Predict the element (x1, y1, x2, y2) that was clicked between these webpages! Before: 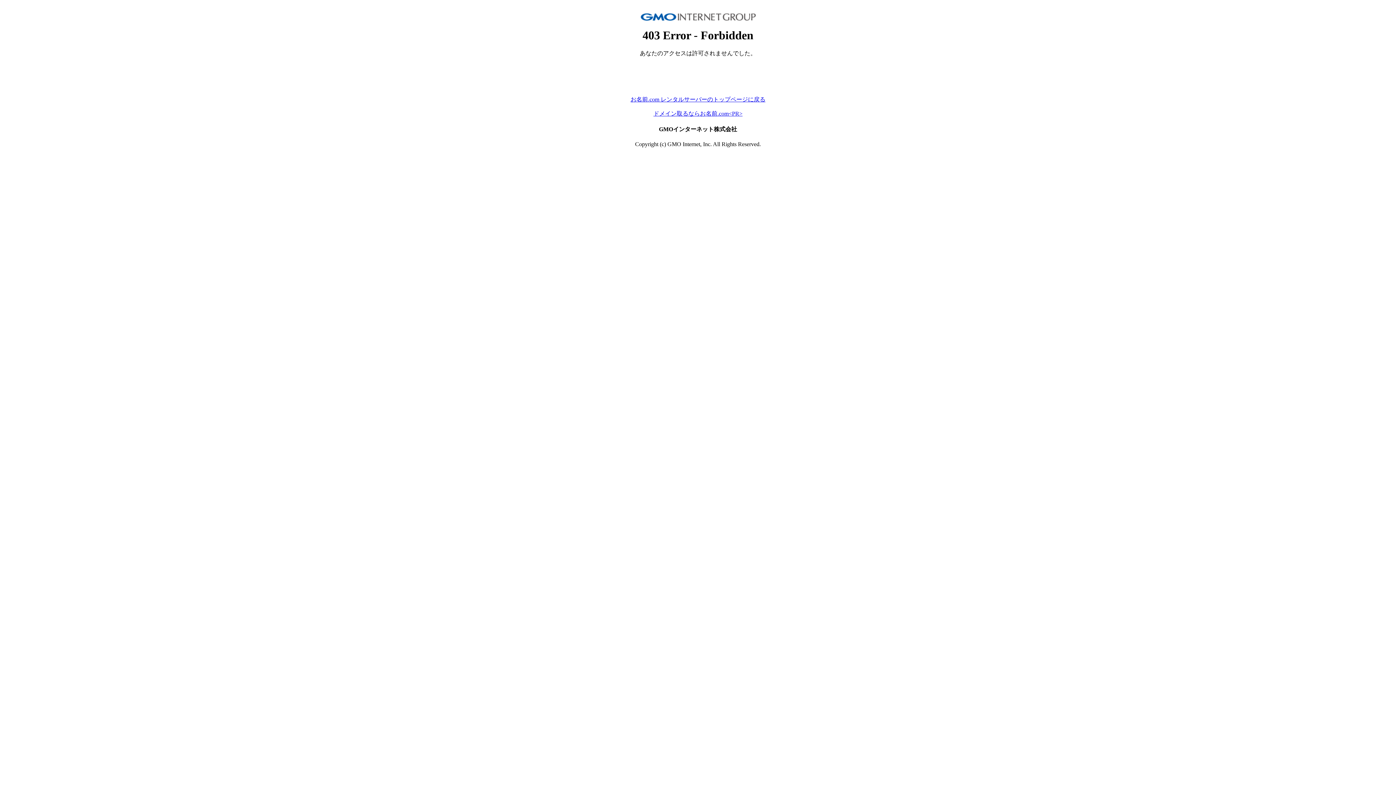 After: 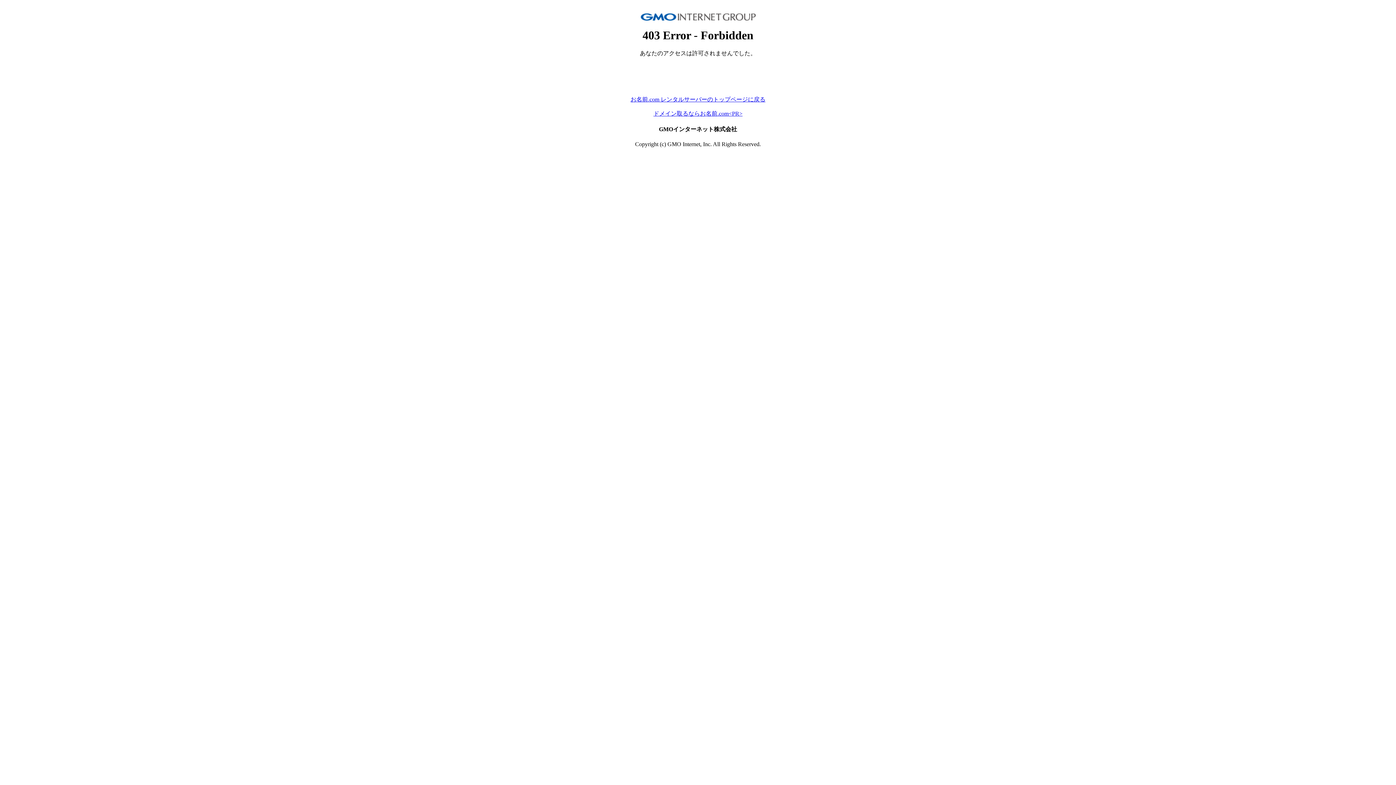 Action: bbox: (630, 96, 765, 102) label: お名前.com レンタルサーバーのトップページに戻る